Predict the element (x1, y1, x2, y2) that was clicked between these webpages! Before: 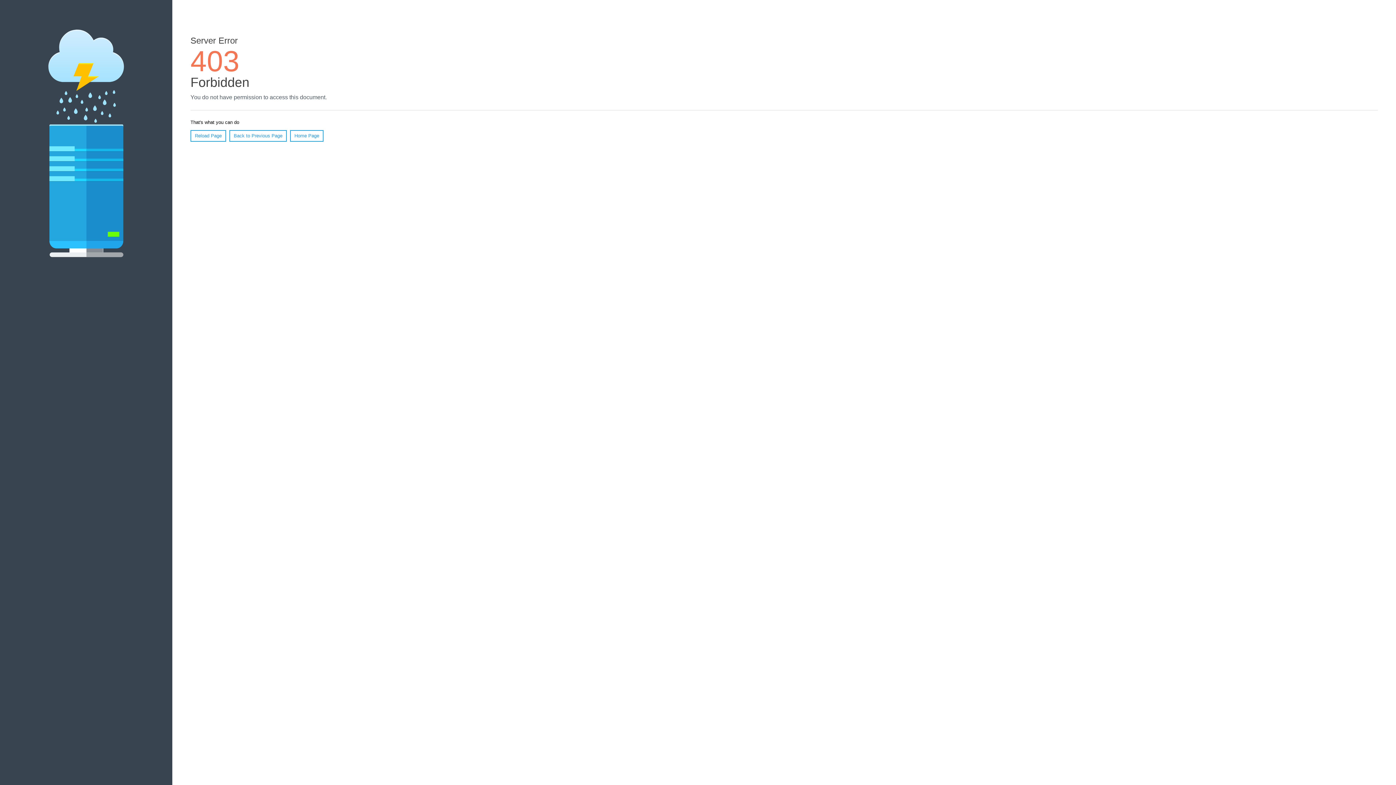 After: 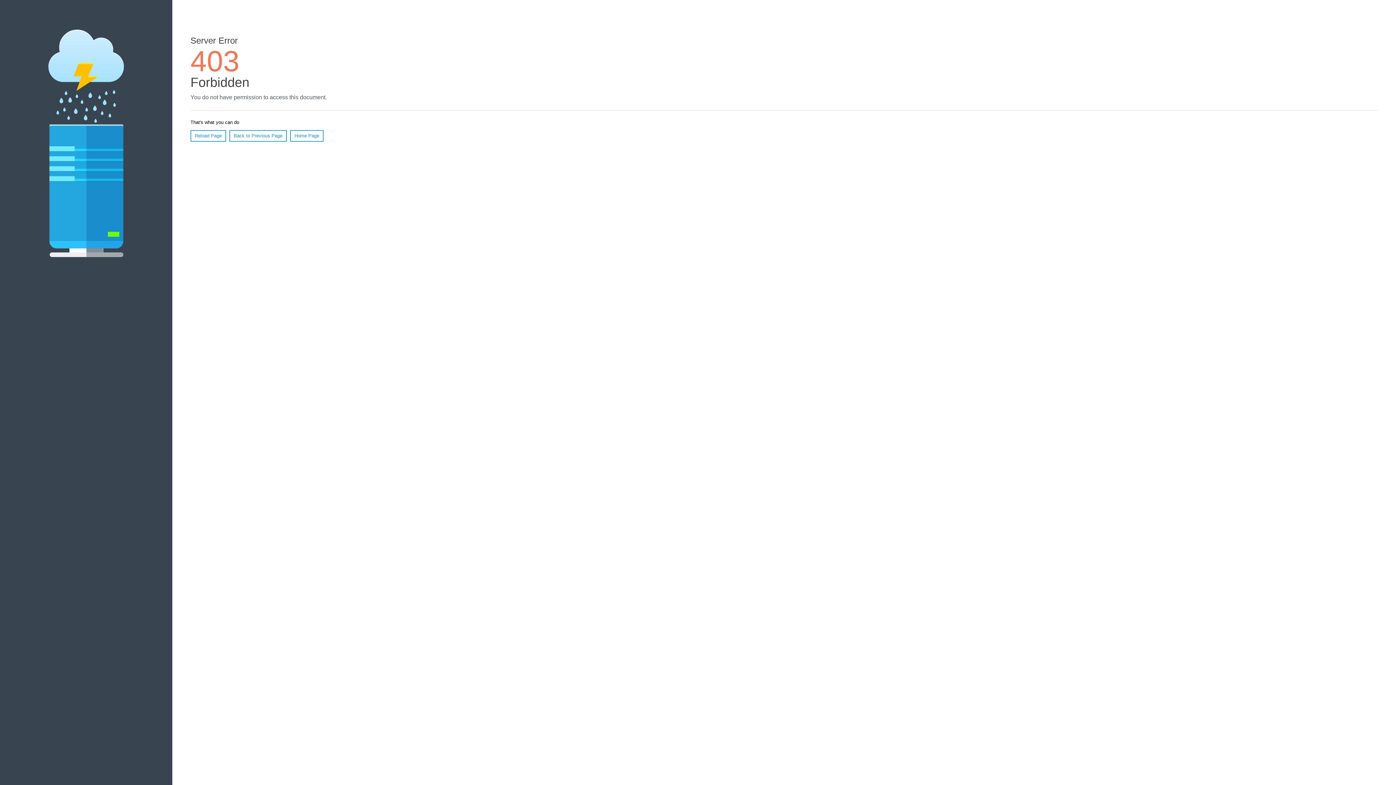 Action: bbox: (190, 130, 226, 141) label: Reload Page